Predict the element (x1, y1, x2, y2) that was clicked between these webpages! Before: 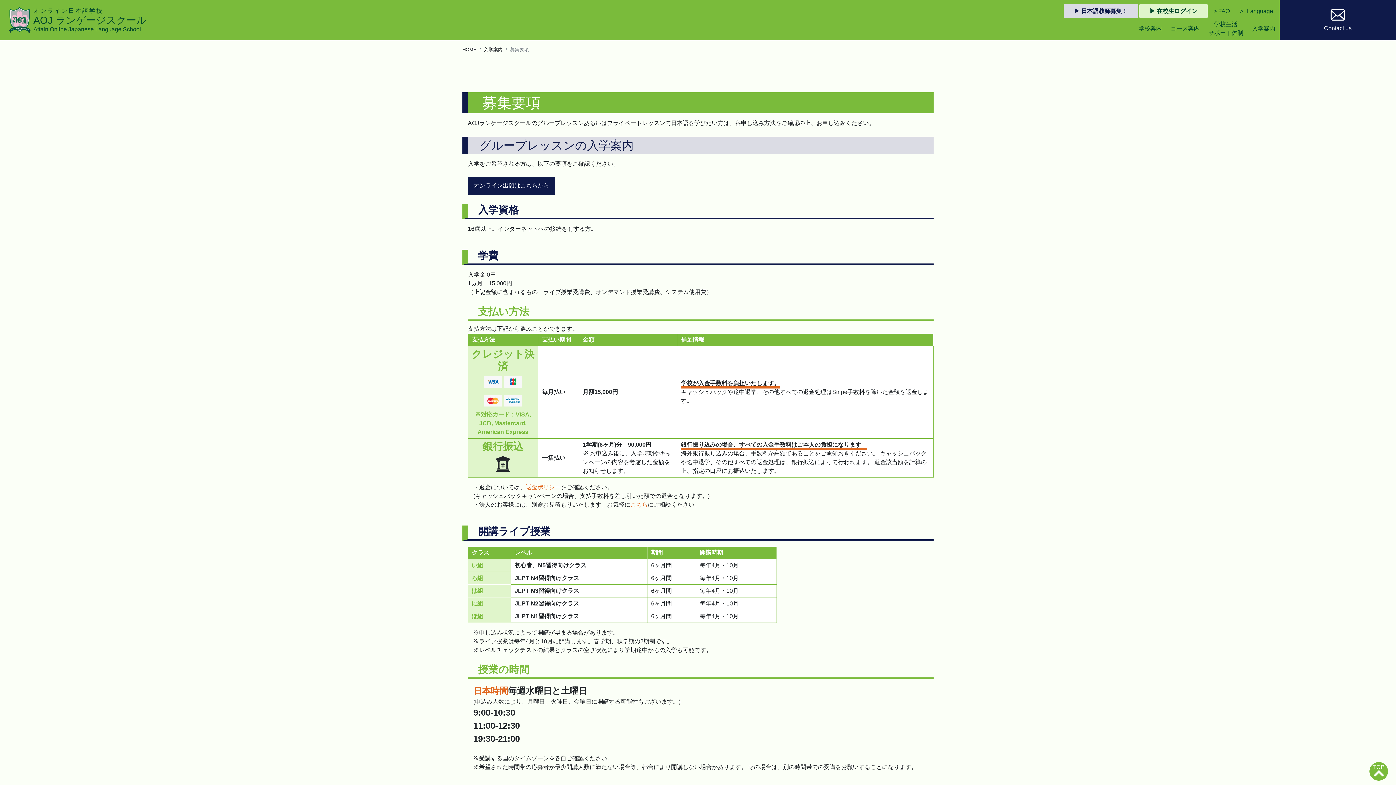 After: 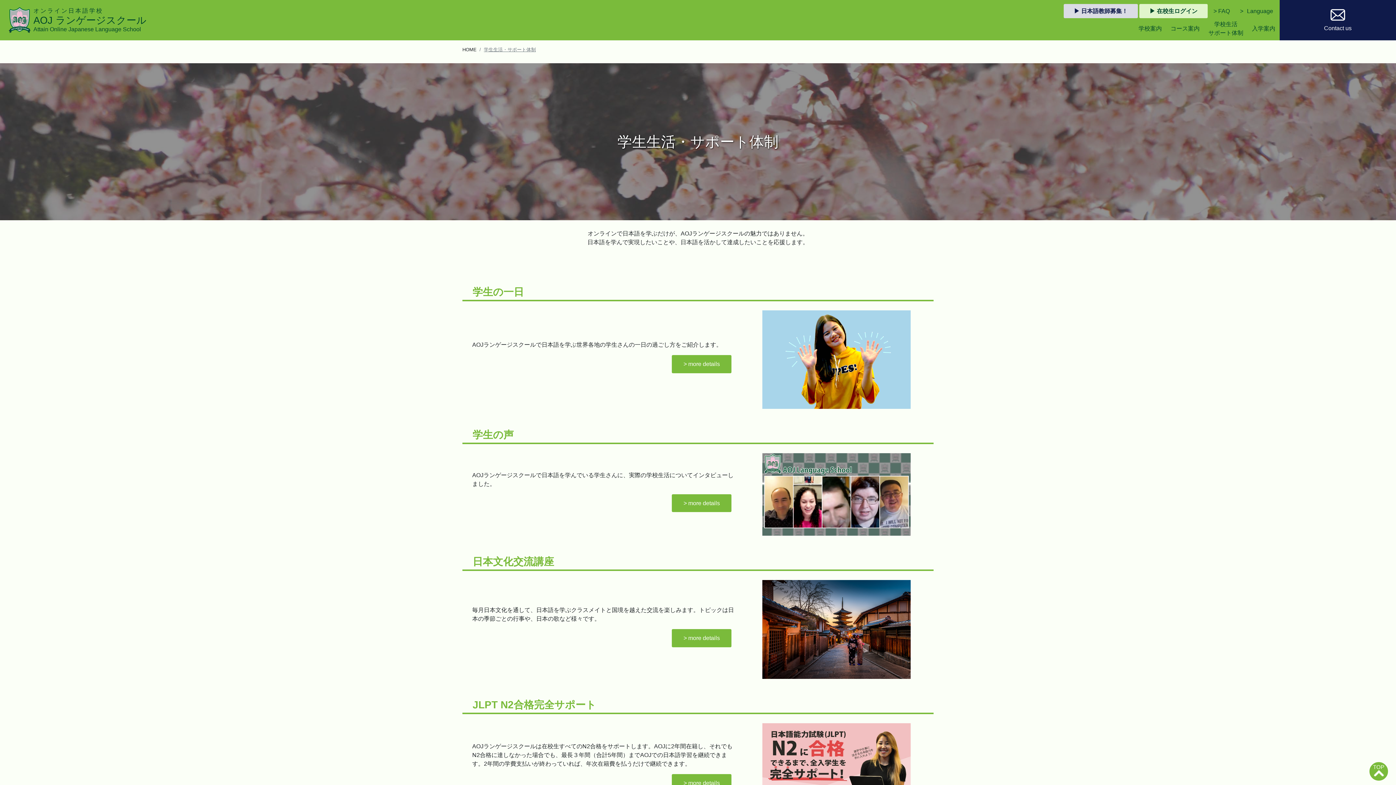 Action: label: 学校生活
サポート体制 bbox: (1208, 15, 1243, 43)